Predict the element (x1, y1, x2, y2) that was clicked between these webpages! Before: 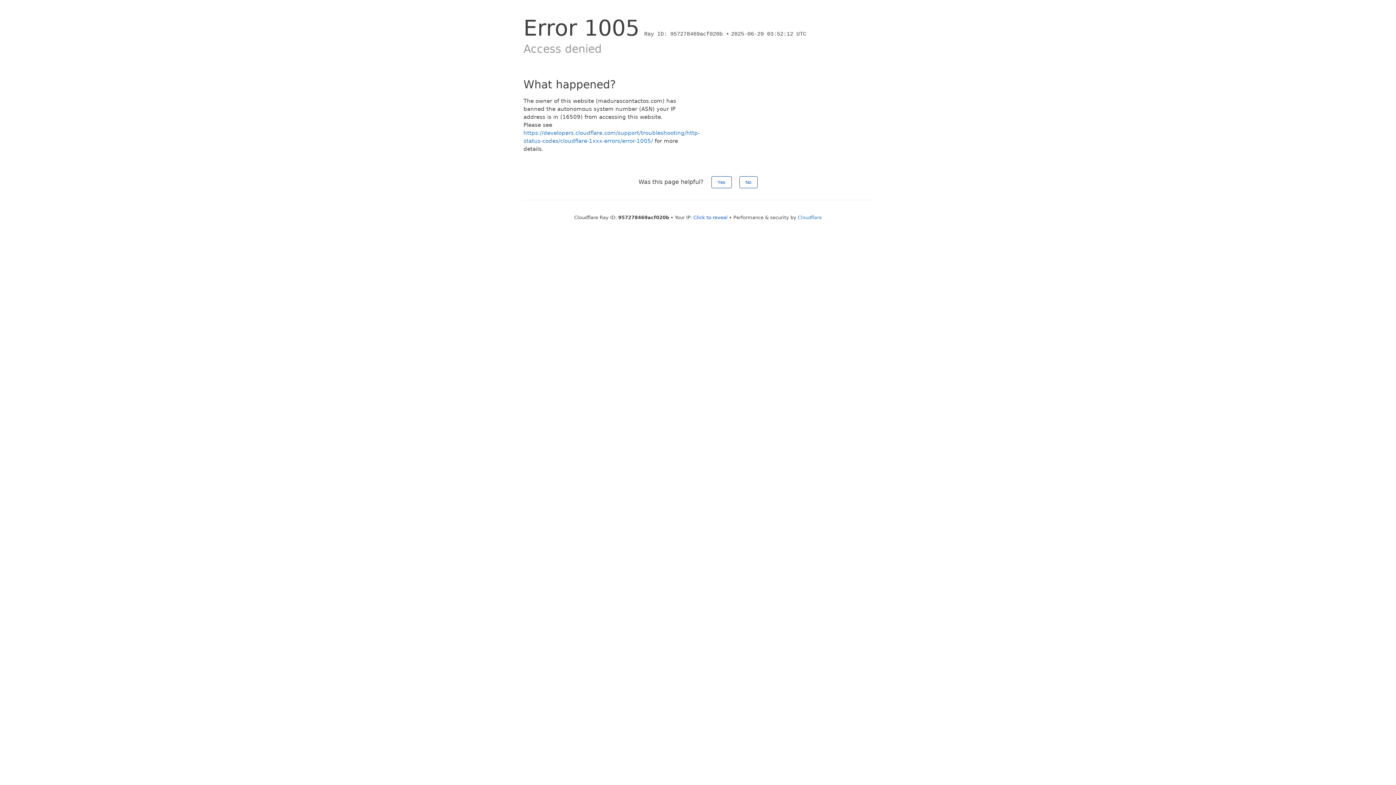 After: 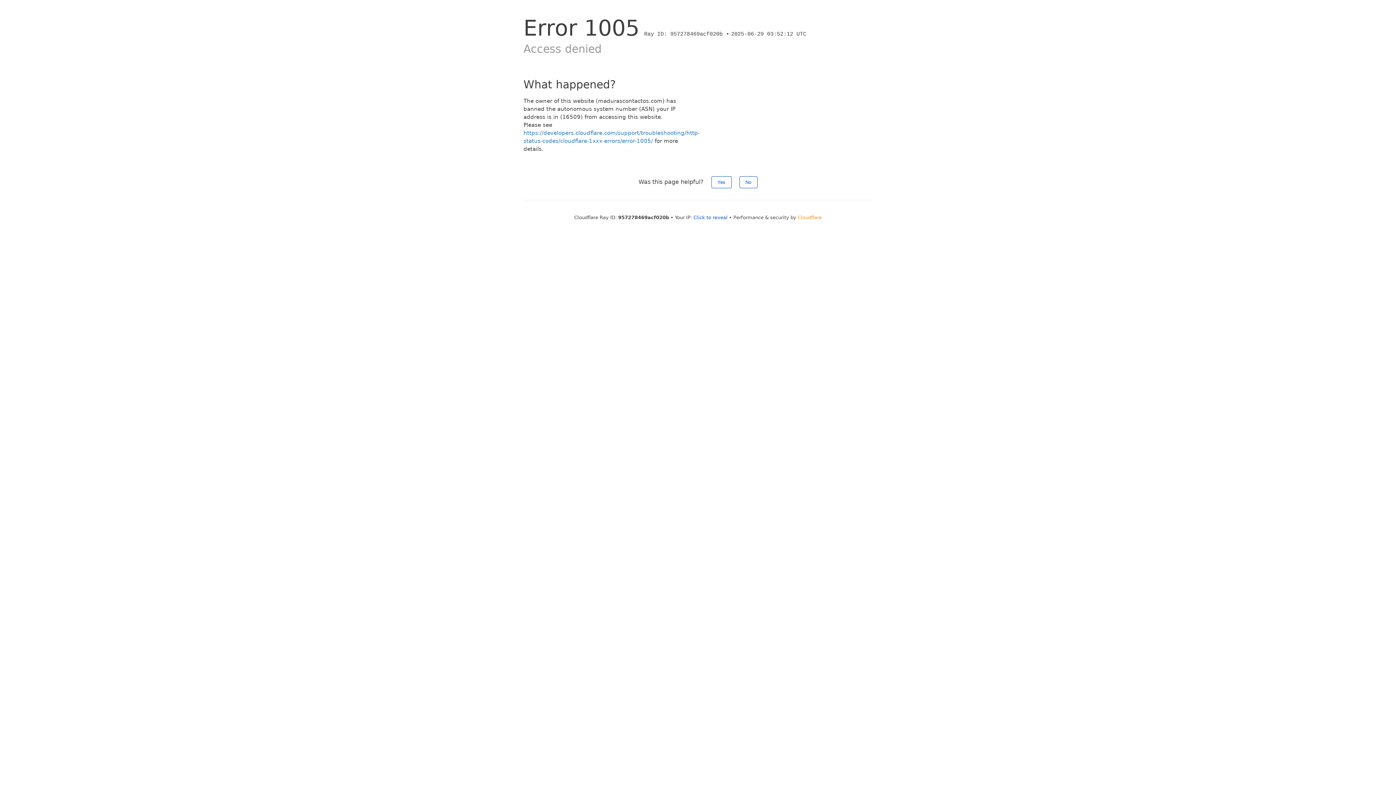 Action: label: Cloudflare bbox: (798, 214, 822, 220)